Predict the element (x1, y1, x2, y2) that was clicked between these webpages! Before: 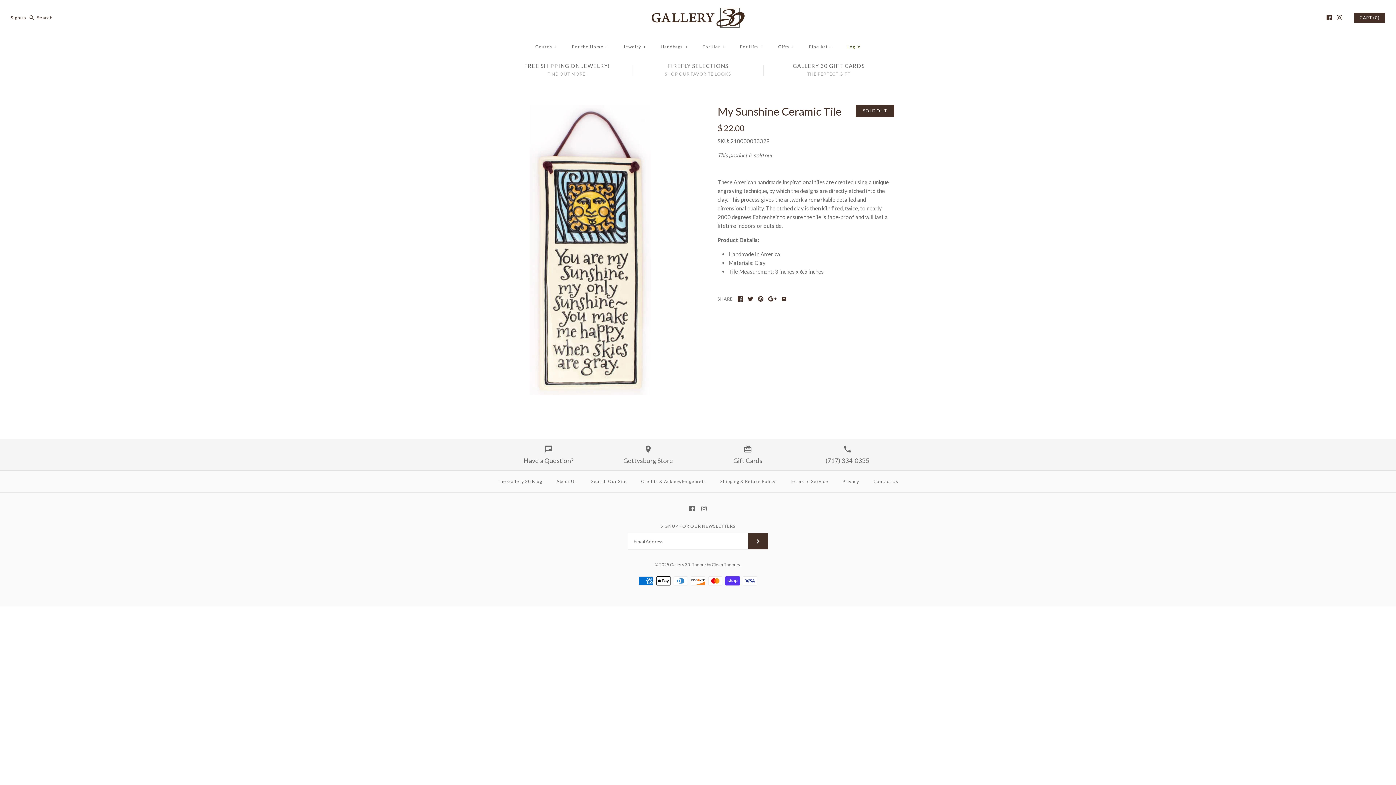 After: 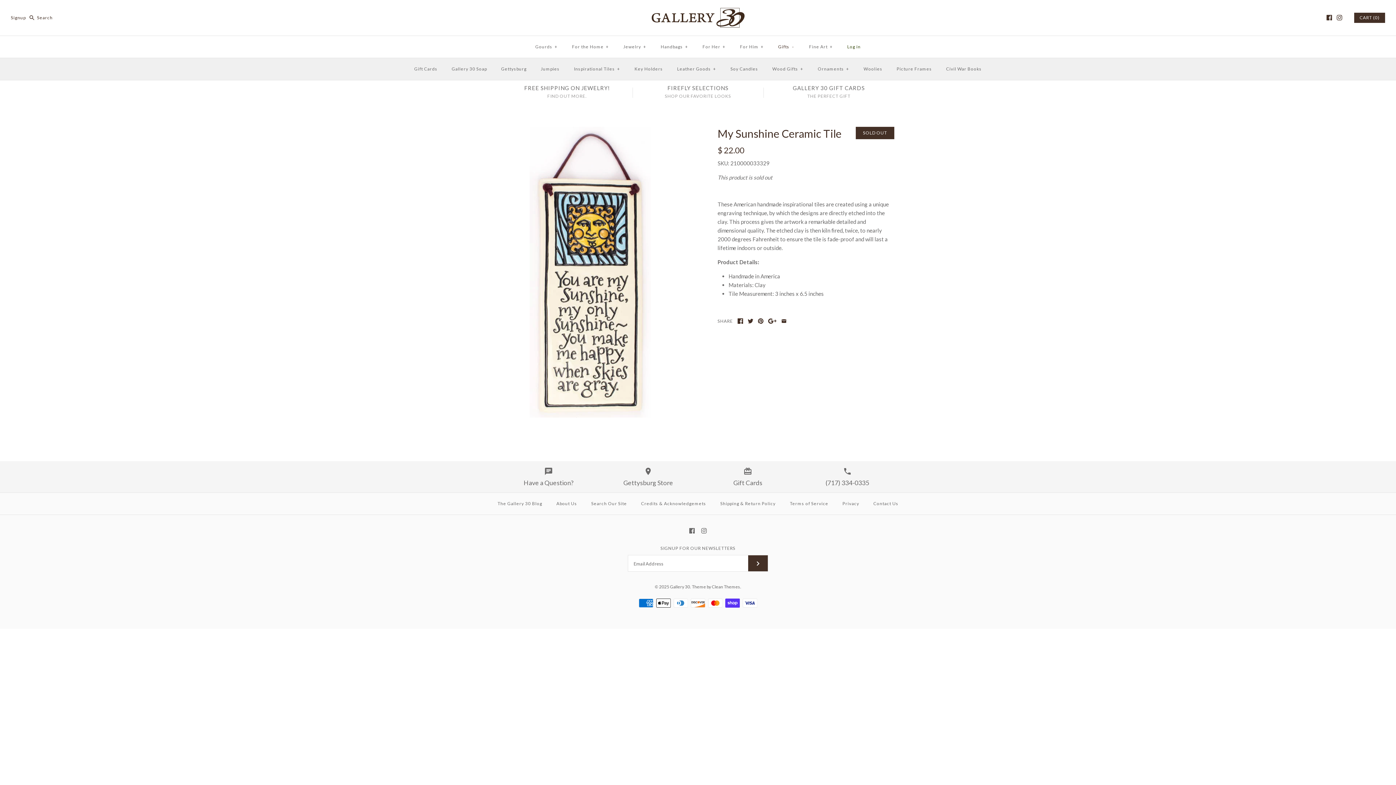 Action: label: Gifts+ bbox: (771, 37, 801, 55)